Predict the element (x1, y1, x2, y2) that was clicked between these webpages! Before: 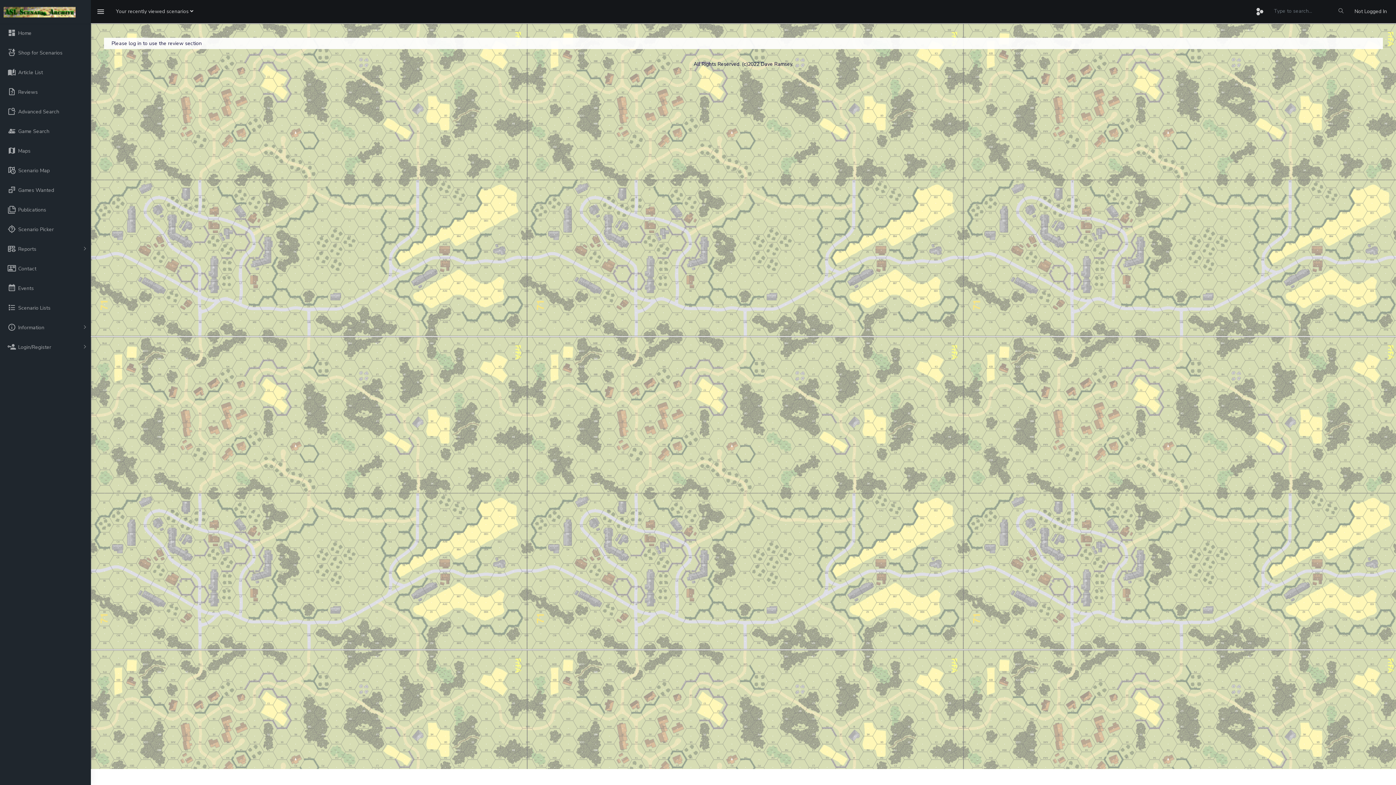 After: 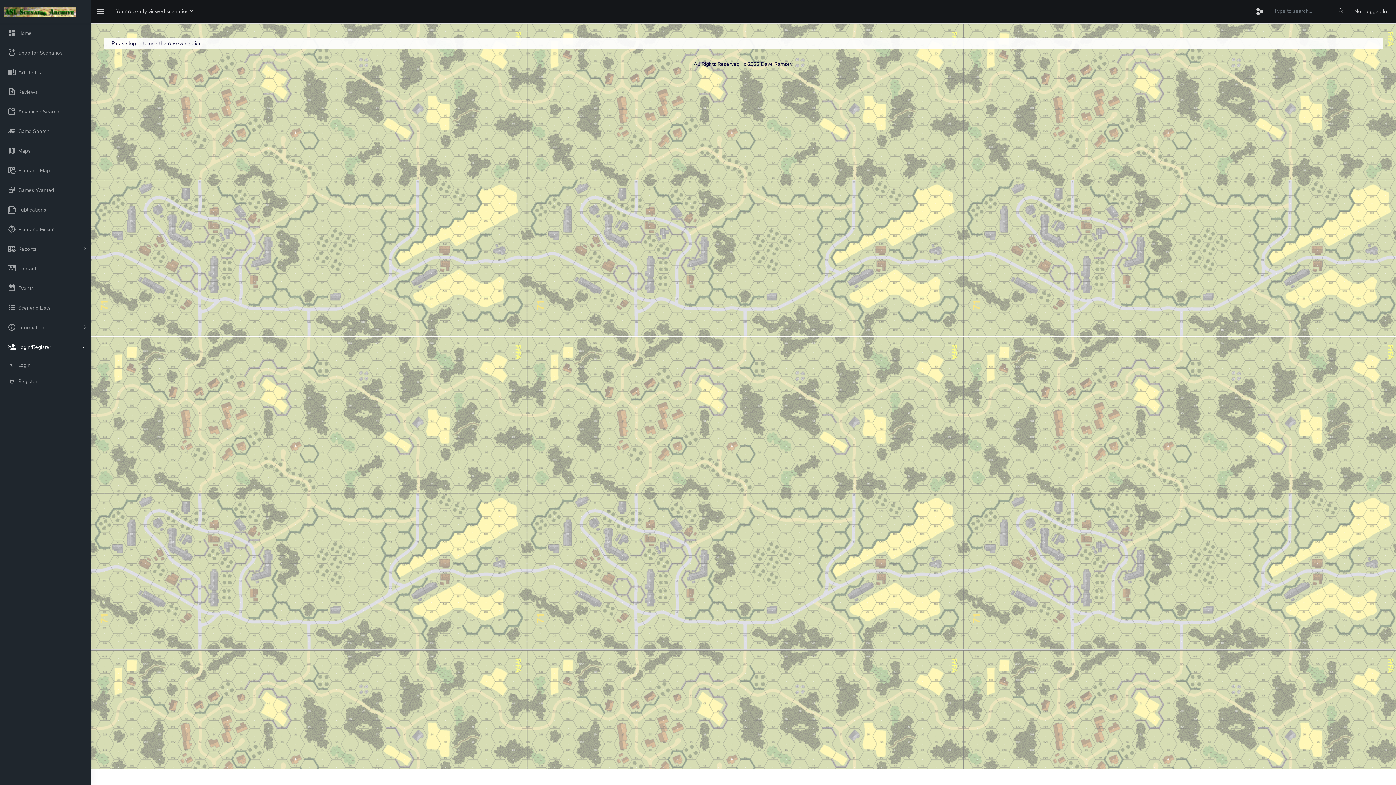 Action: label: Login/Register bbox: (0, 337, 90, 357)